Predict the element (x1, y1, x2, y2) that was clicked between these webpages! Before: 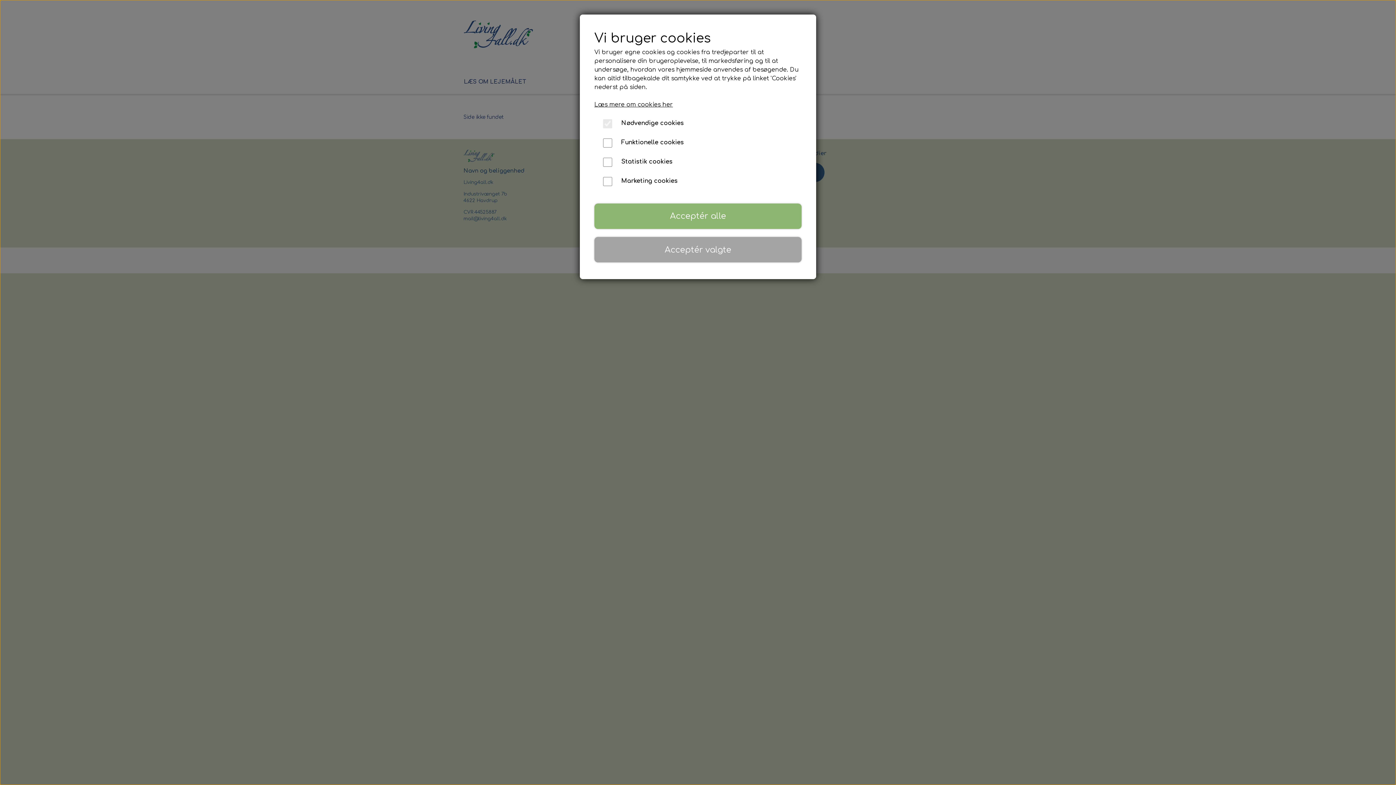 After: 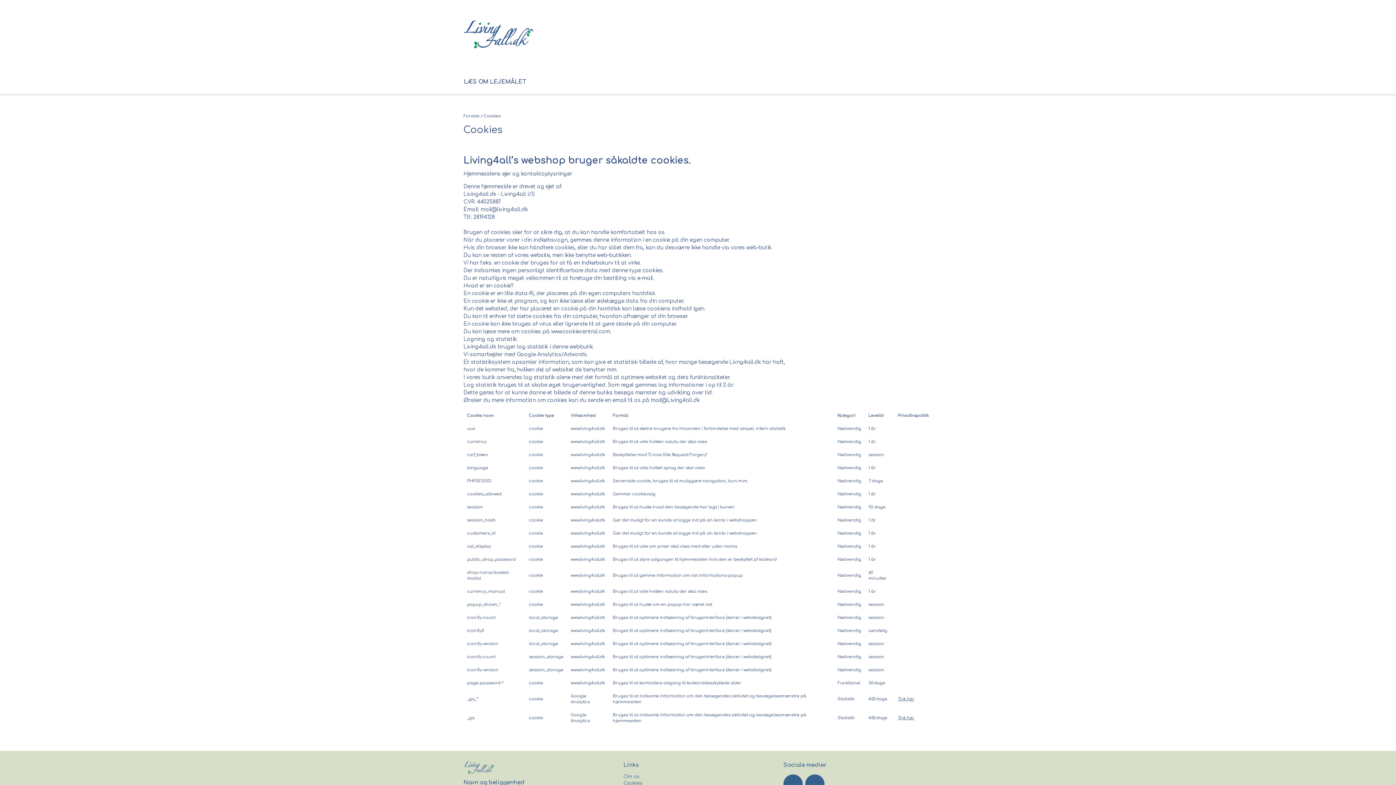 Action: bbox: (594, 101, 673, 108) label: Læs mere om cookies her